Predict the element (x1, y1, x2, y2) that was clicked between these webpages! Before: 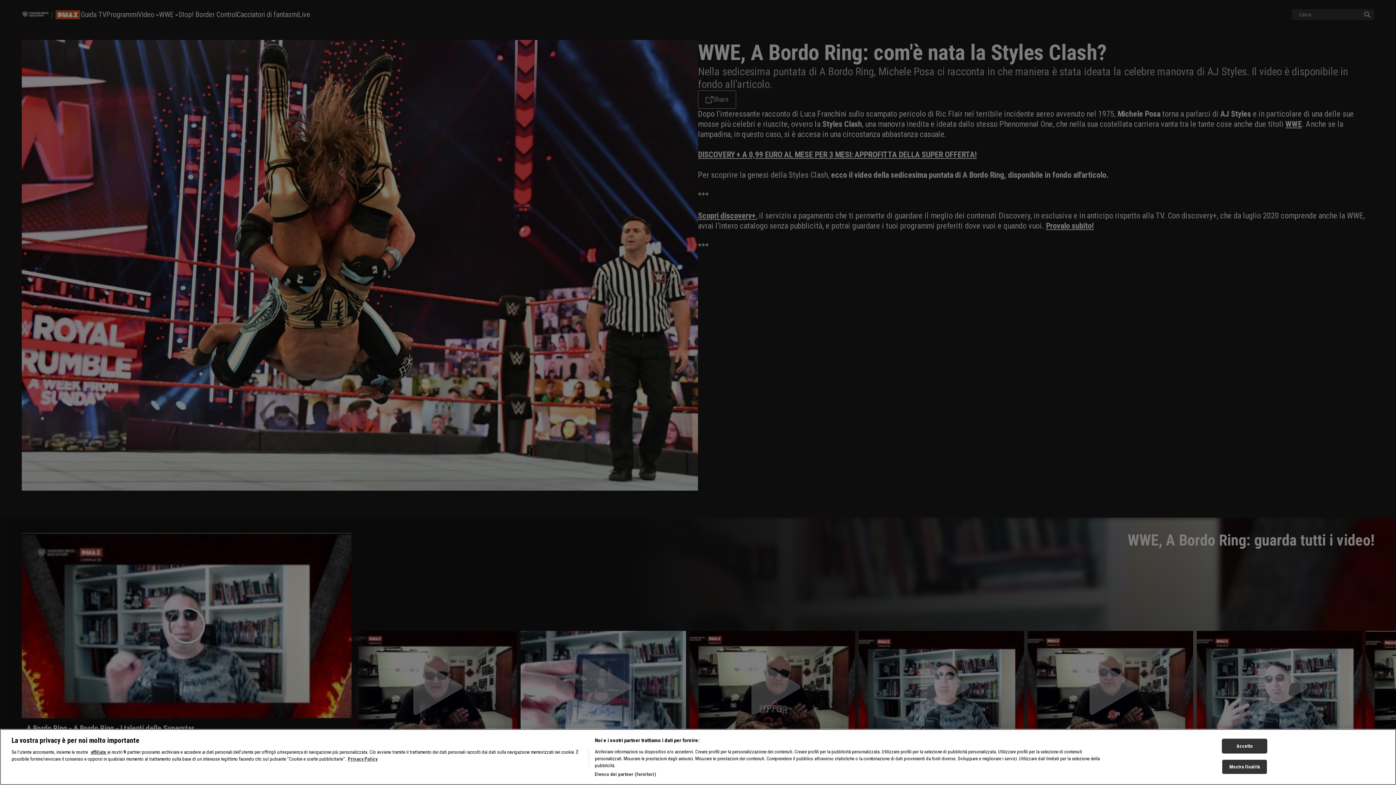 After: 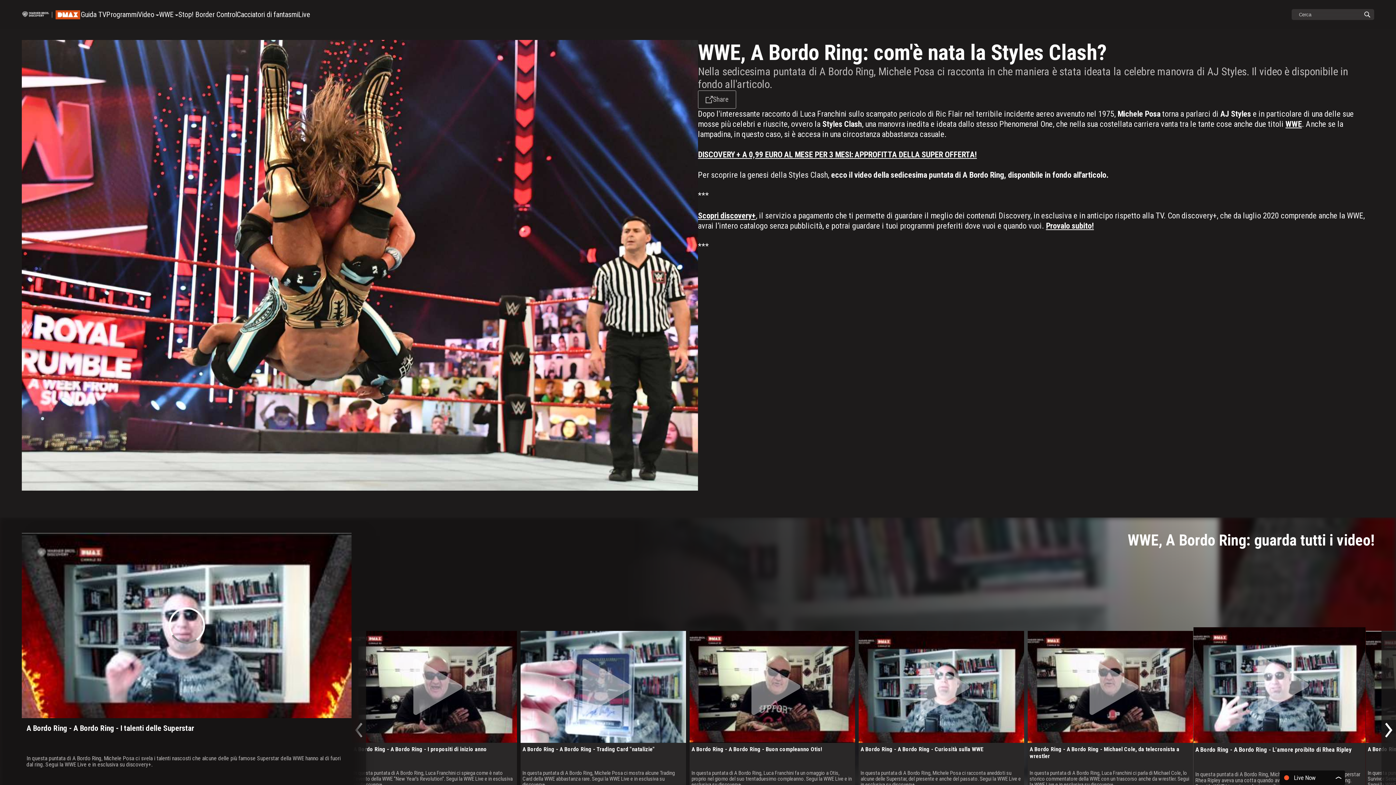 Action: bbox: (1222, 775, 1267, 790) label: Accetto